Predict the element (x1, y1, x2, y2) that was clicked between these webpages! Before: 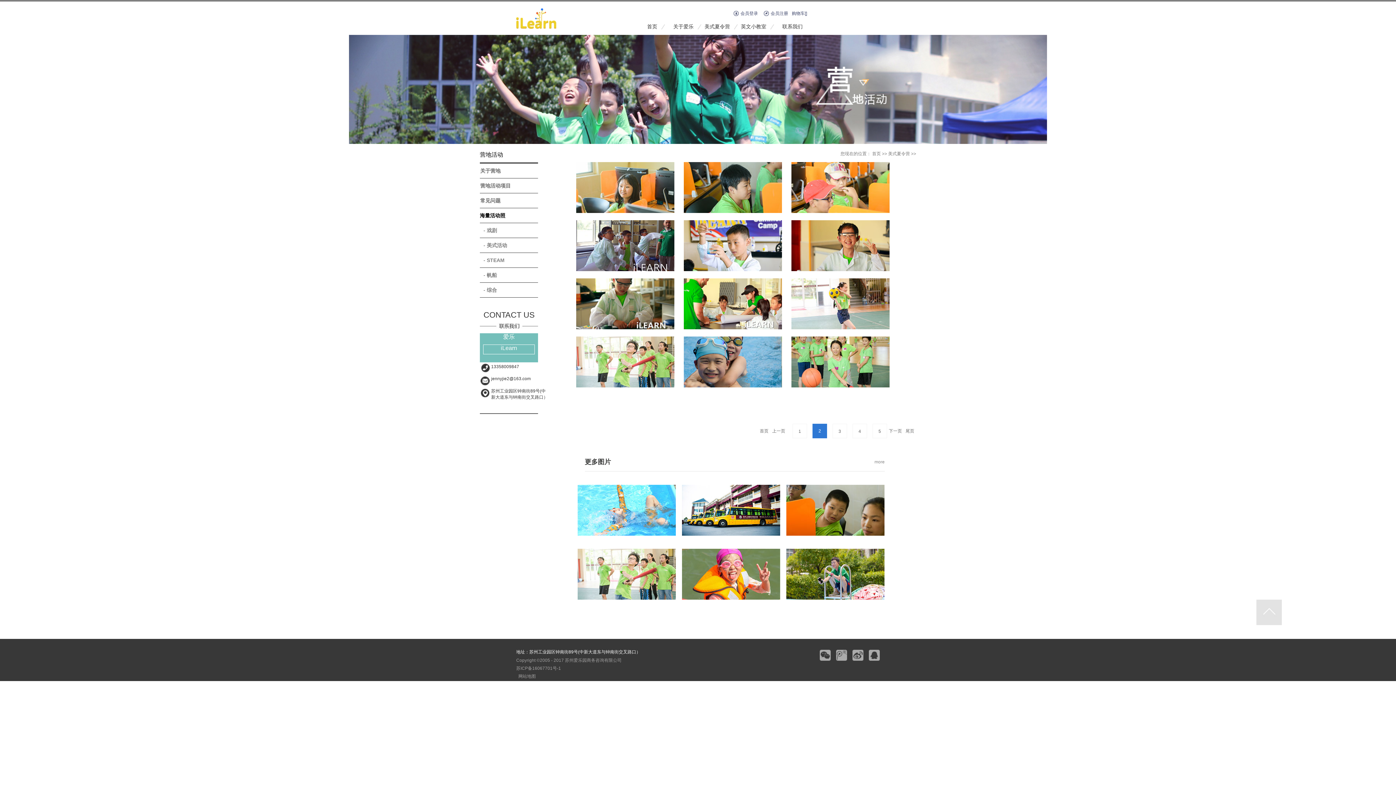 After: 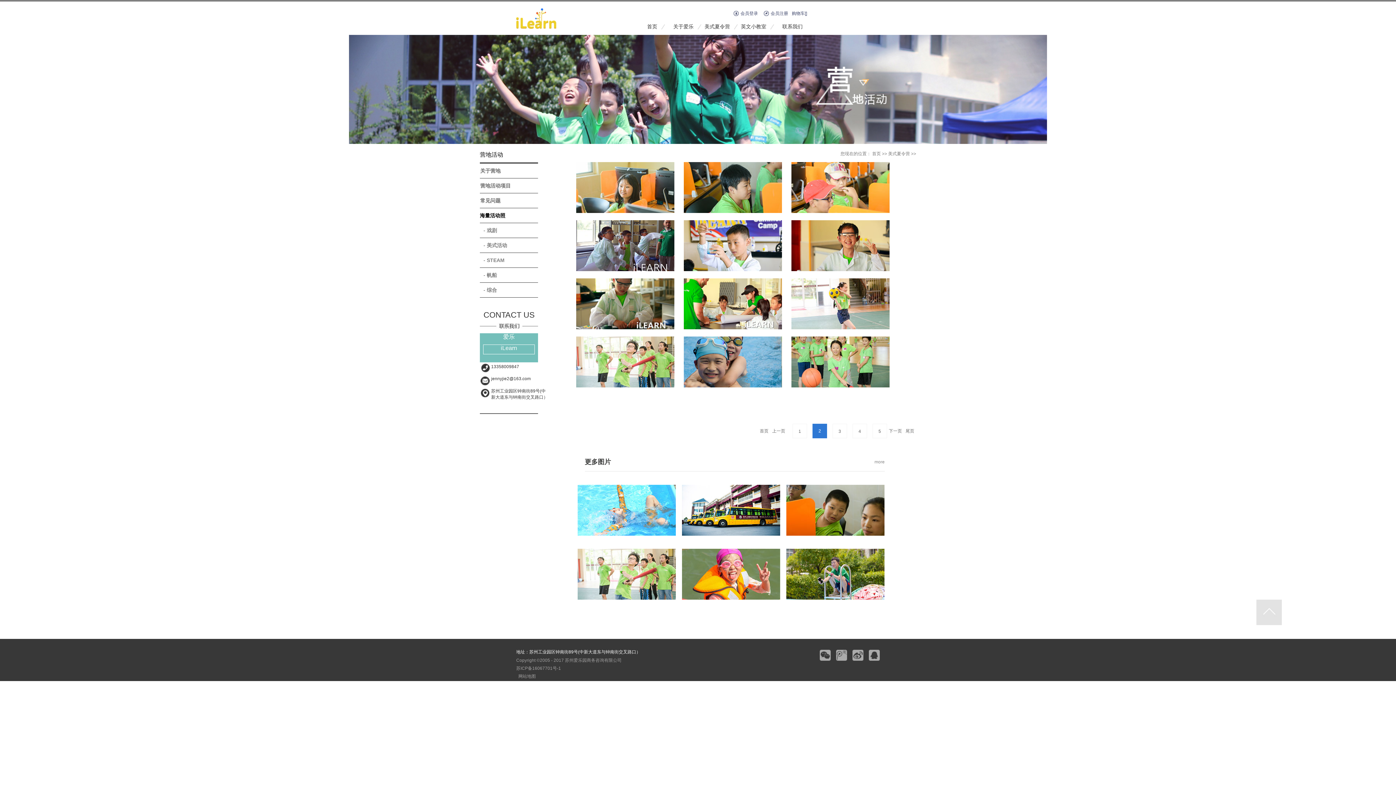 Action: bbox: (786, 485, 884, 536)